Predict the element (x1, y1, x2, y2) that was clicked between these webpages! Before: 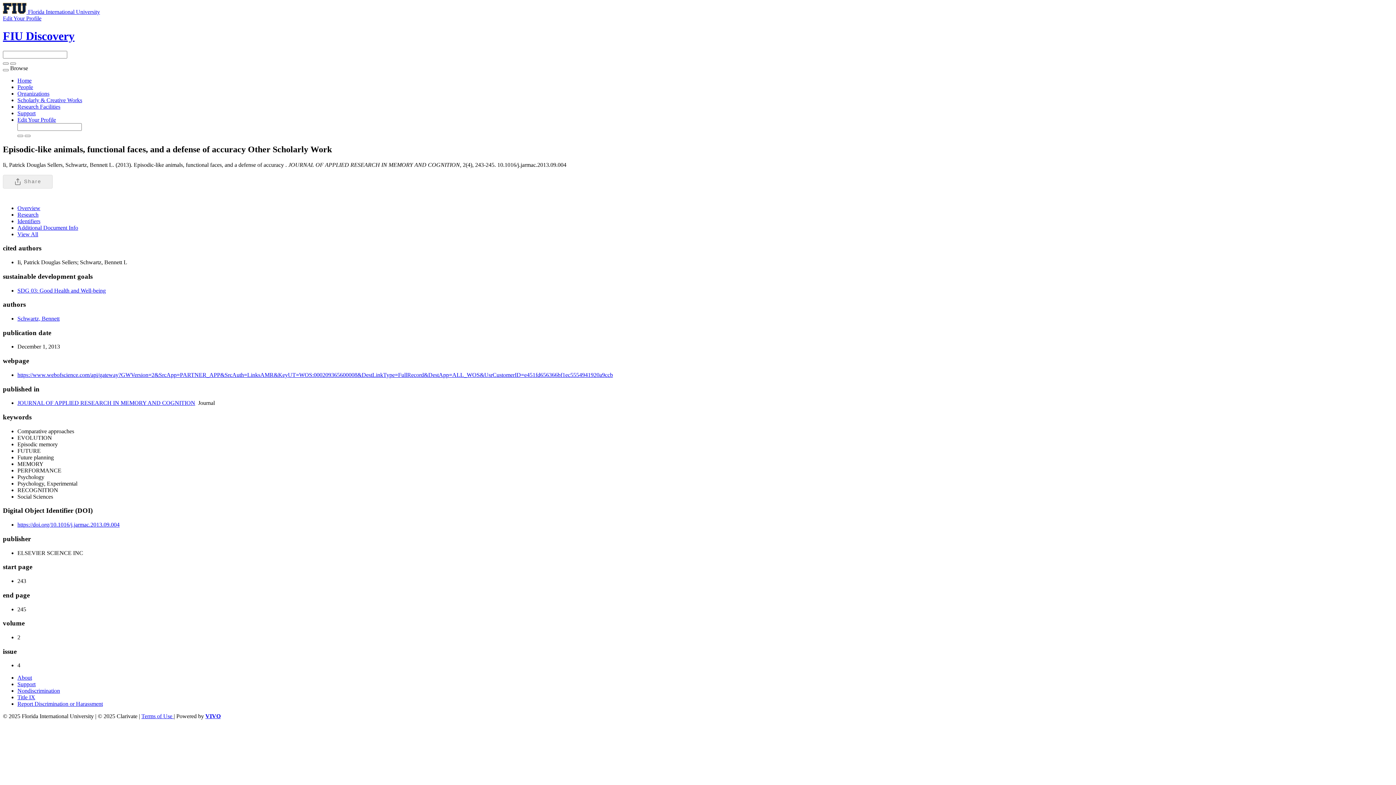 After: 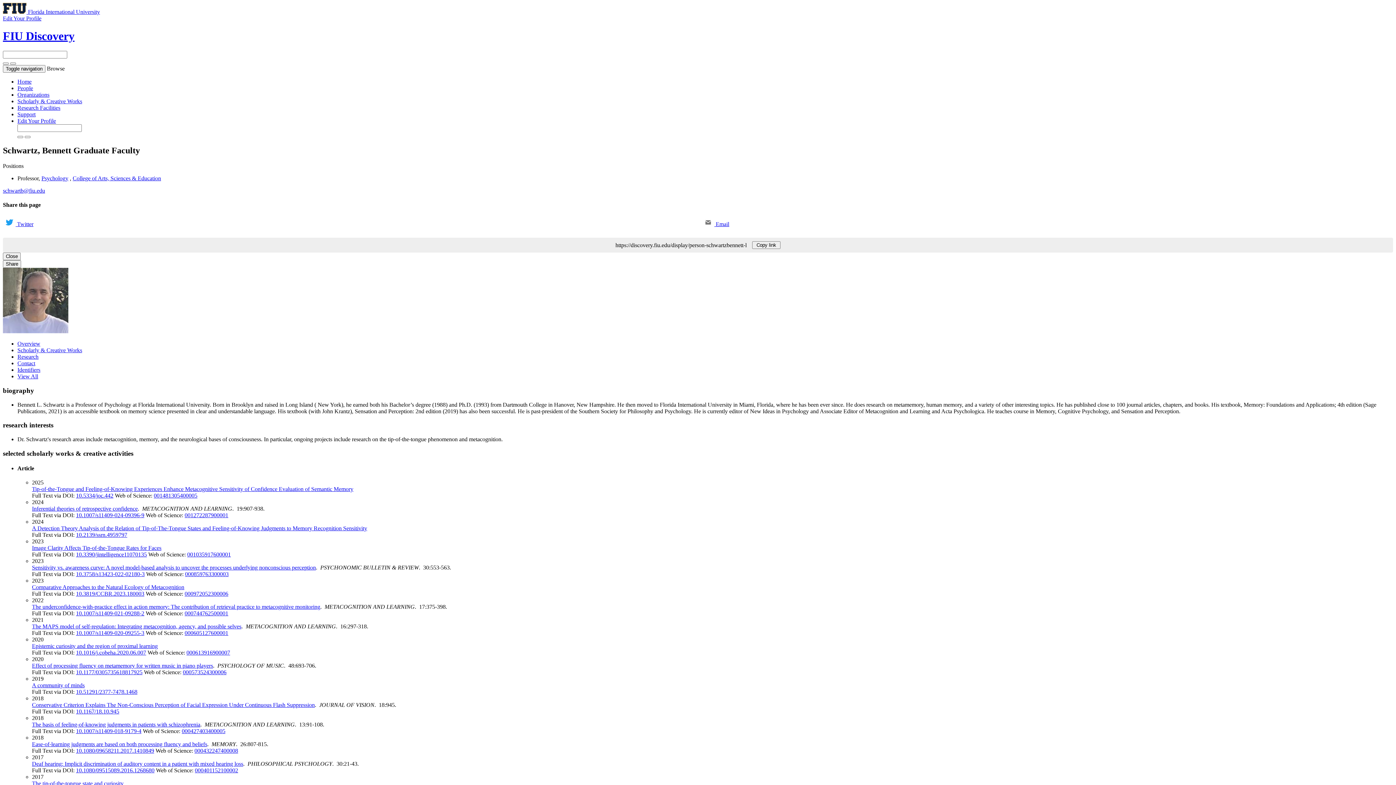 Action: label: Schwartz, Bennett bbox: (17, 315, 59, 321)